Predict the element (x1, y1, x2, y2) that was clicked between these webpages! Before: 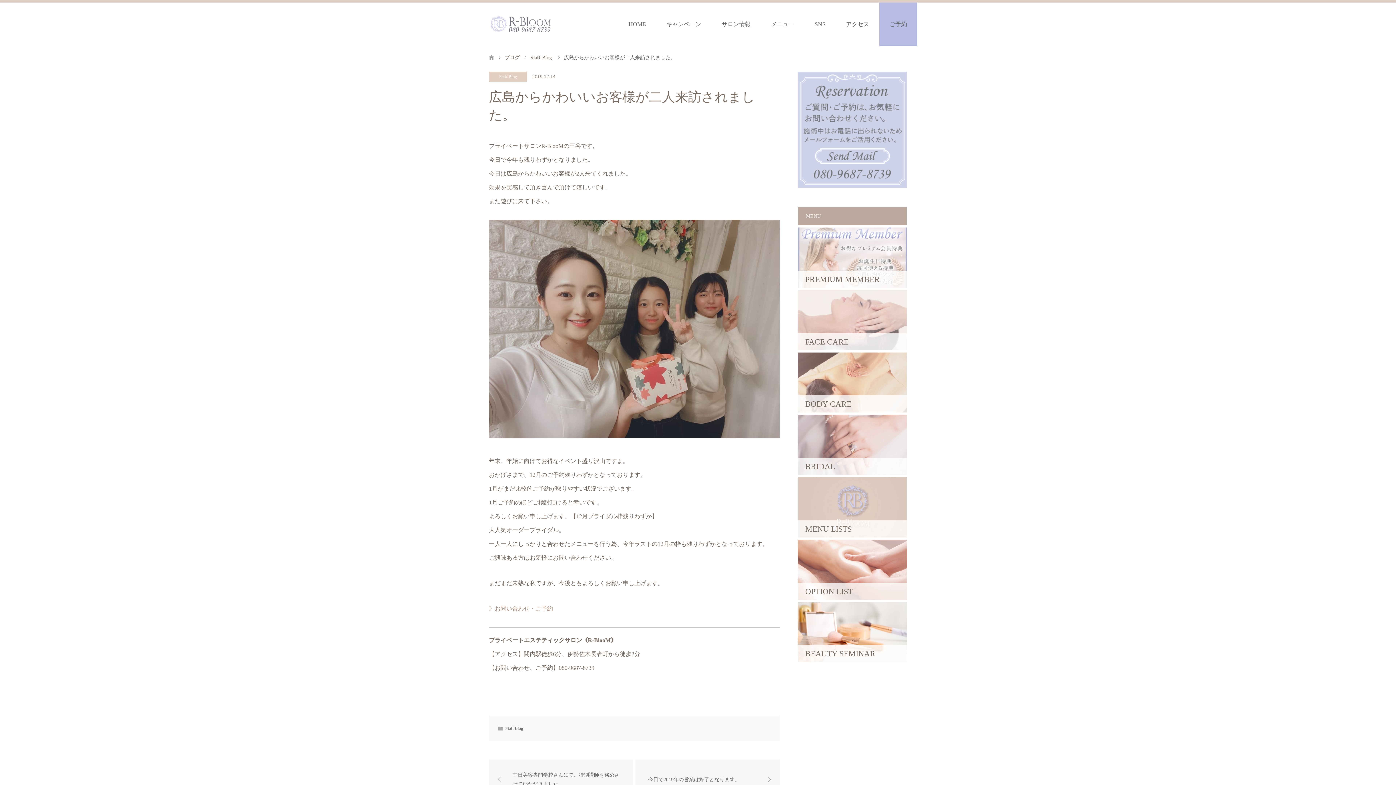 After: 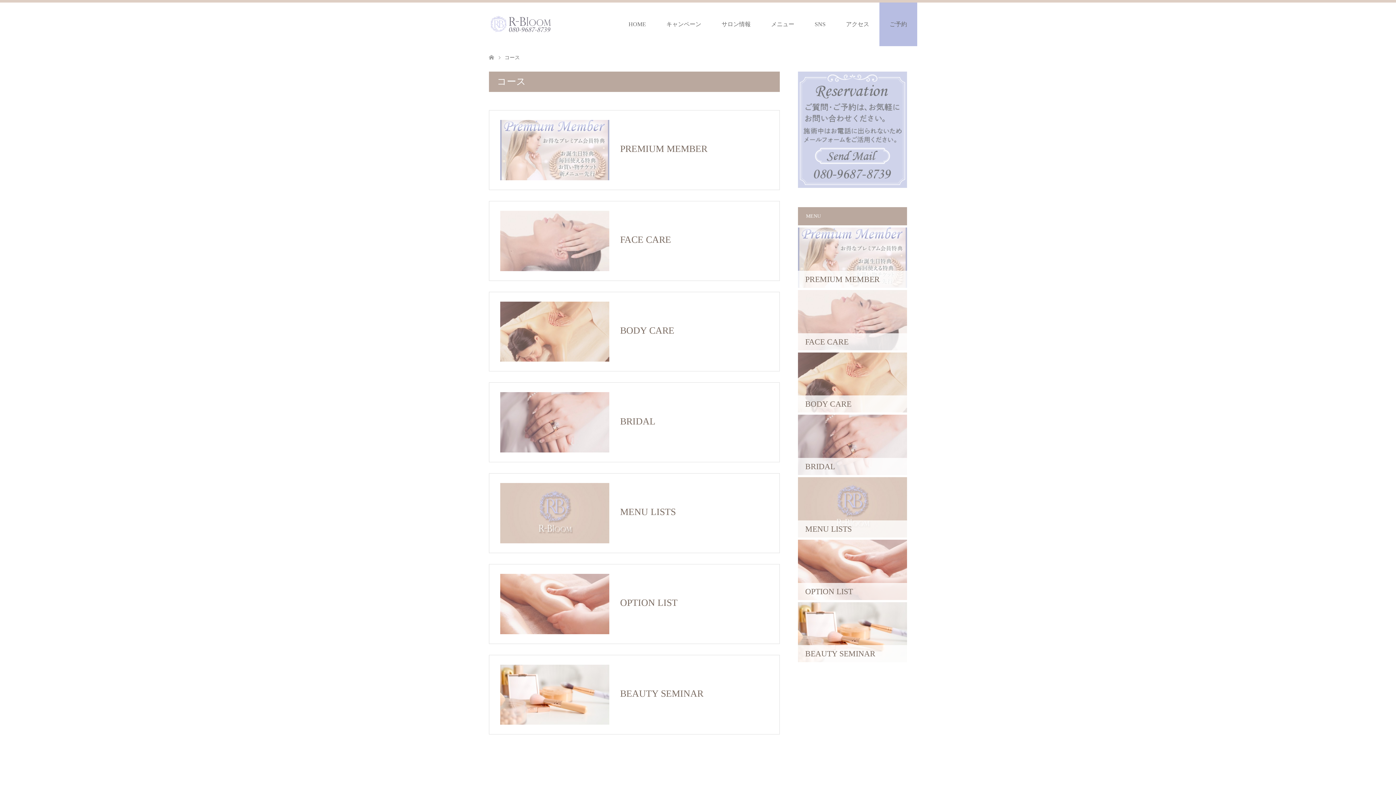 Action: bbox: (761, 2, 804, 46) label: メニュー